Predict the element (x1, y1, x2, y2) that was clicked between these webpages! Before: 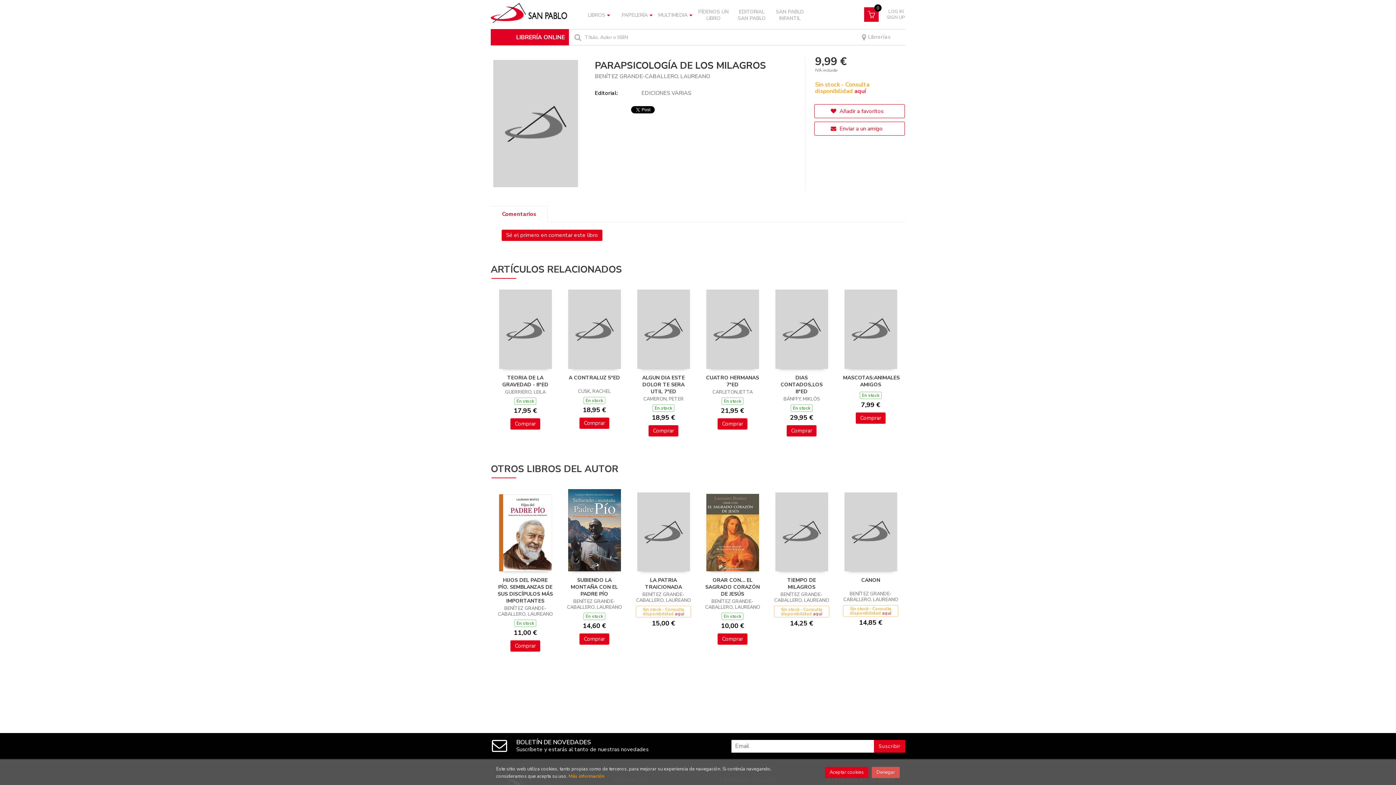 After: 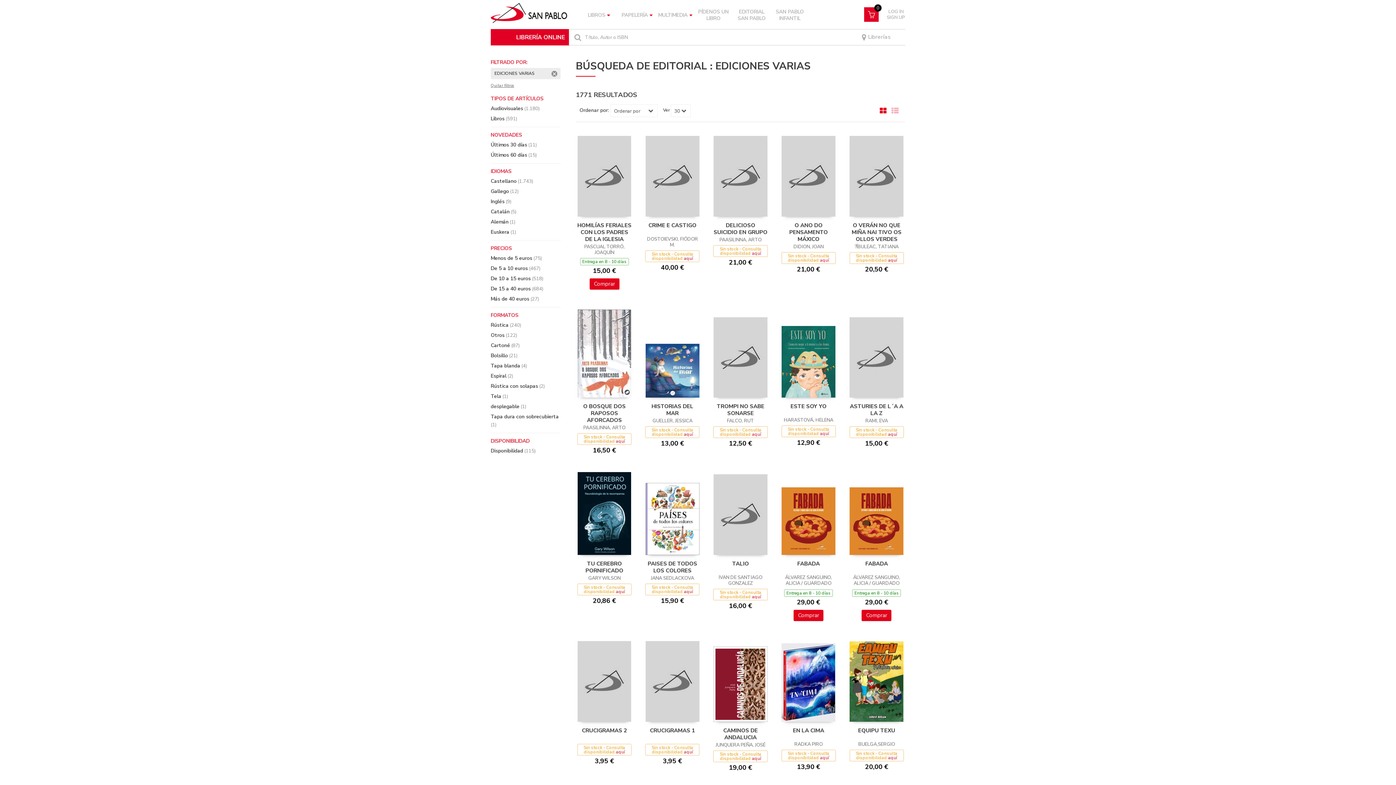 Action: bbox: (641, 89, 691, 96) label: EDICIONES VARIAS